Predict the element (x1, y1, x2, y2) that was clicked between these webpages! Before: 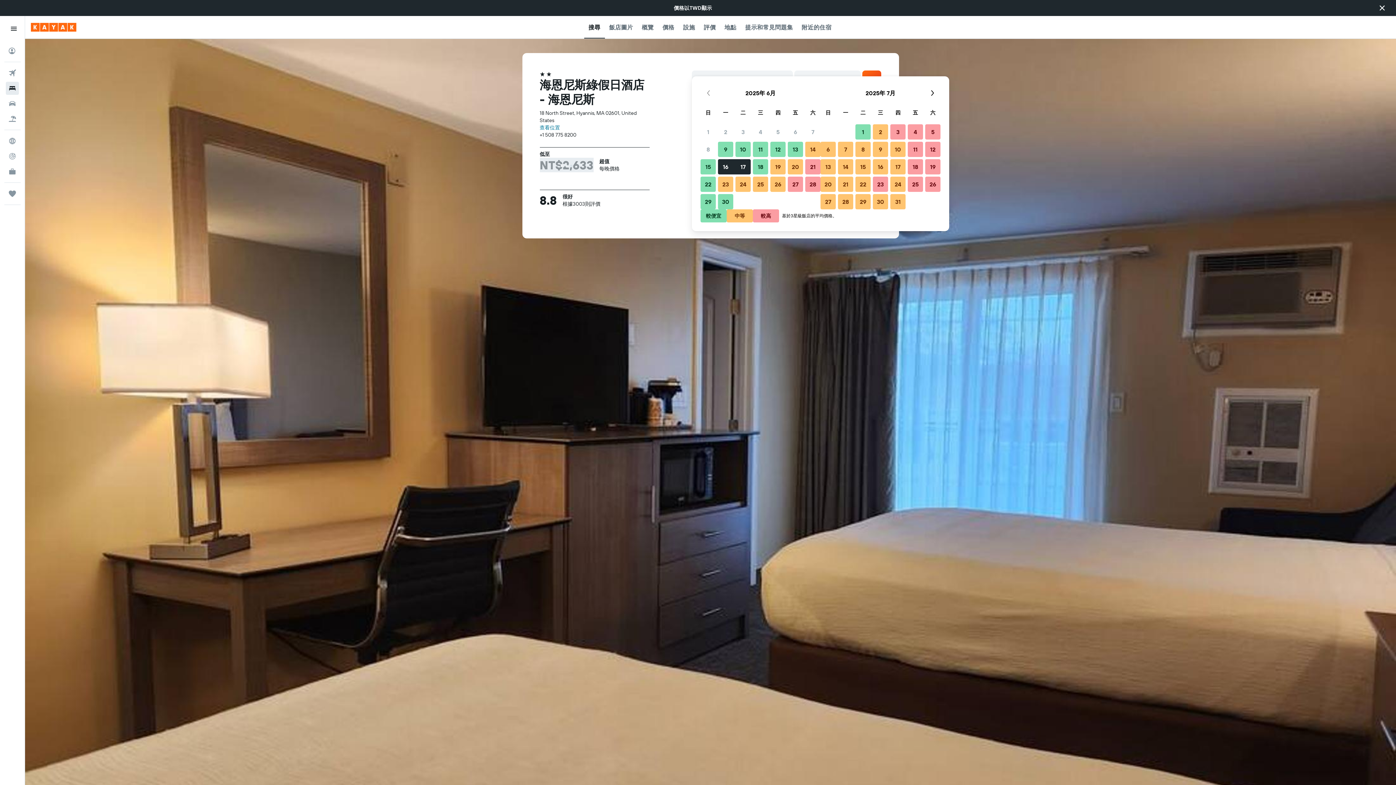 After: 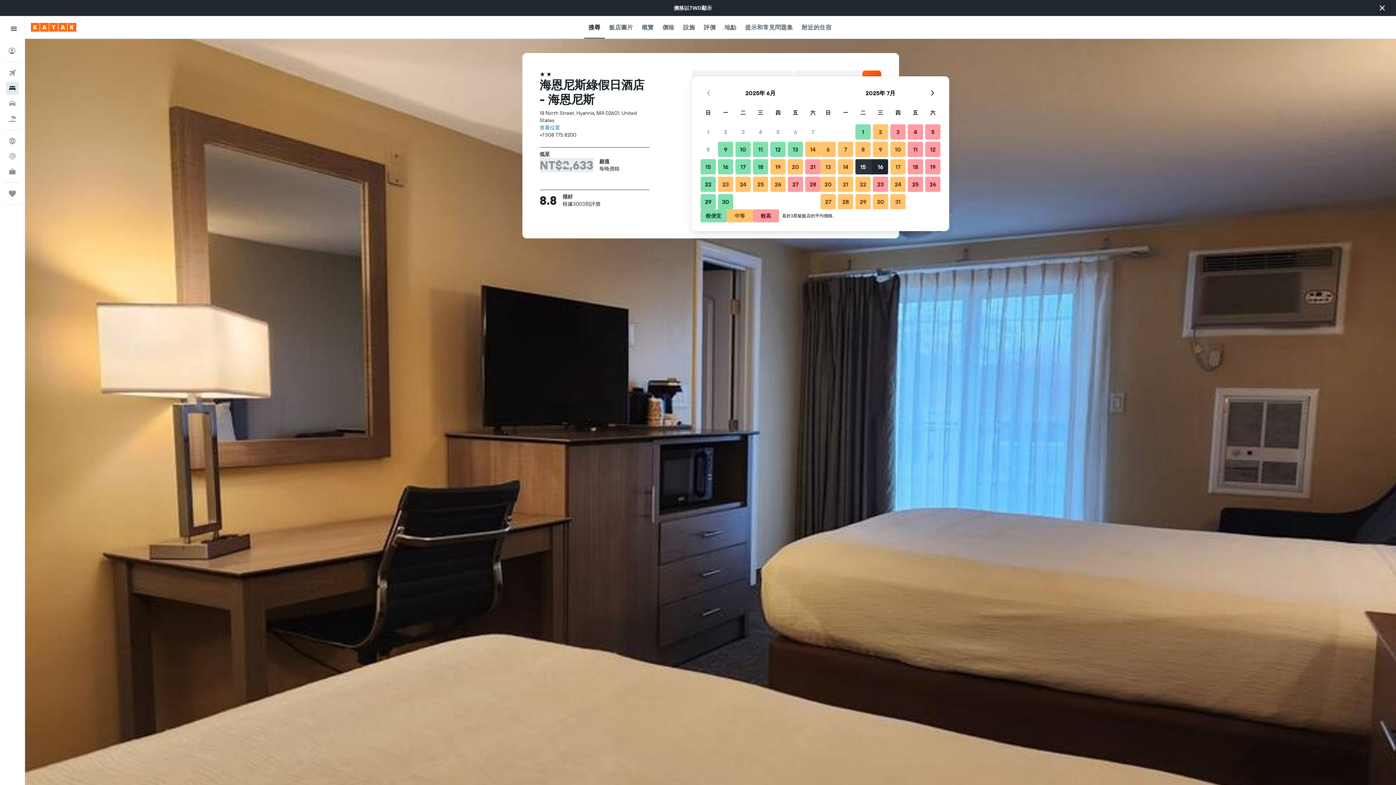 Action: bbox: (854, 158, 872, 175) label: 2025年7月15日 中等